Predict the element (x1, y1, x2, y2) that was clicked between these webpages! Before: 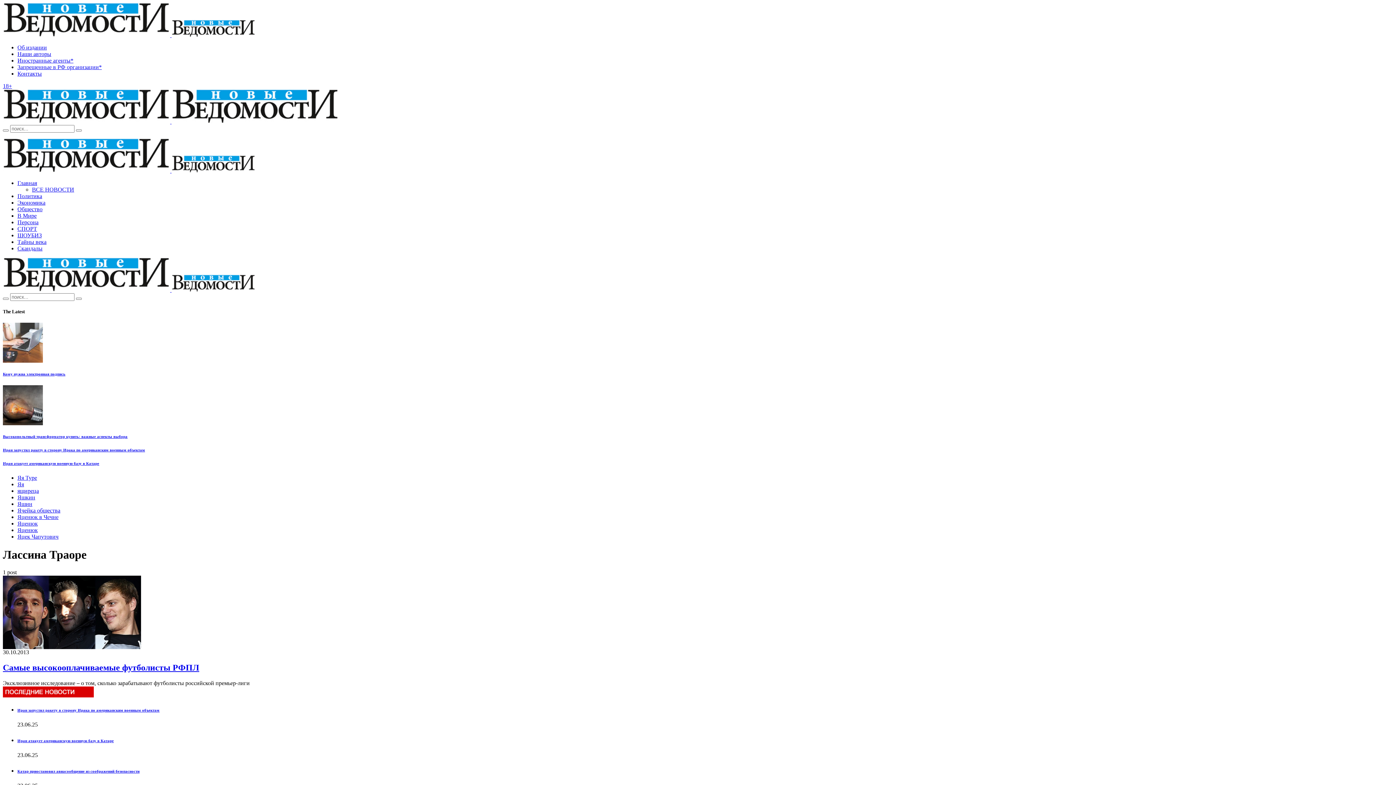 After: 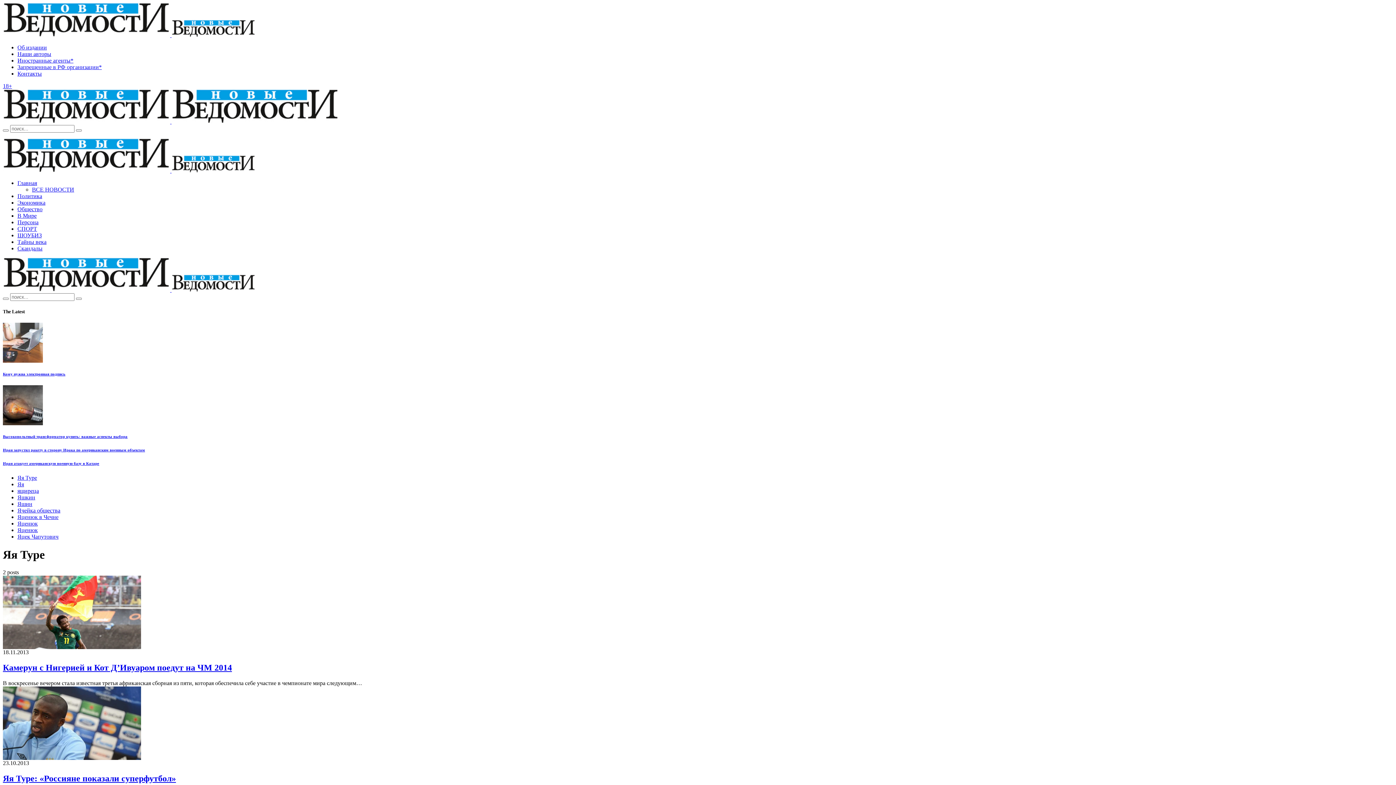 Action: bbox: (17, 474, 37, 481) label: Яя Туре